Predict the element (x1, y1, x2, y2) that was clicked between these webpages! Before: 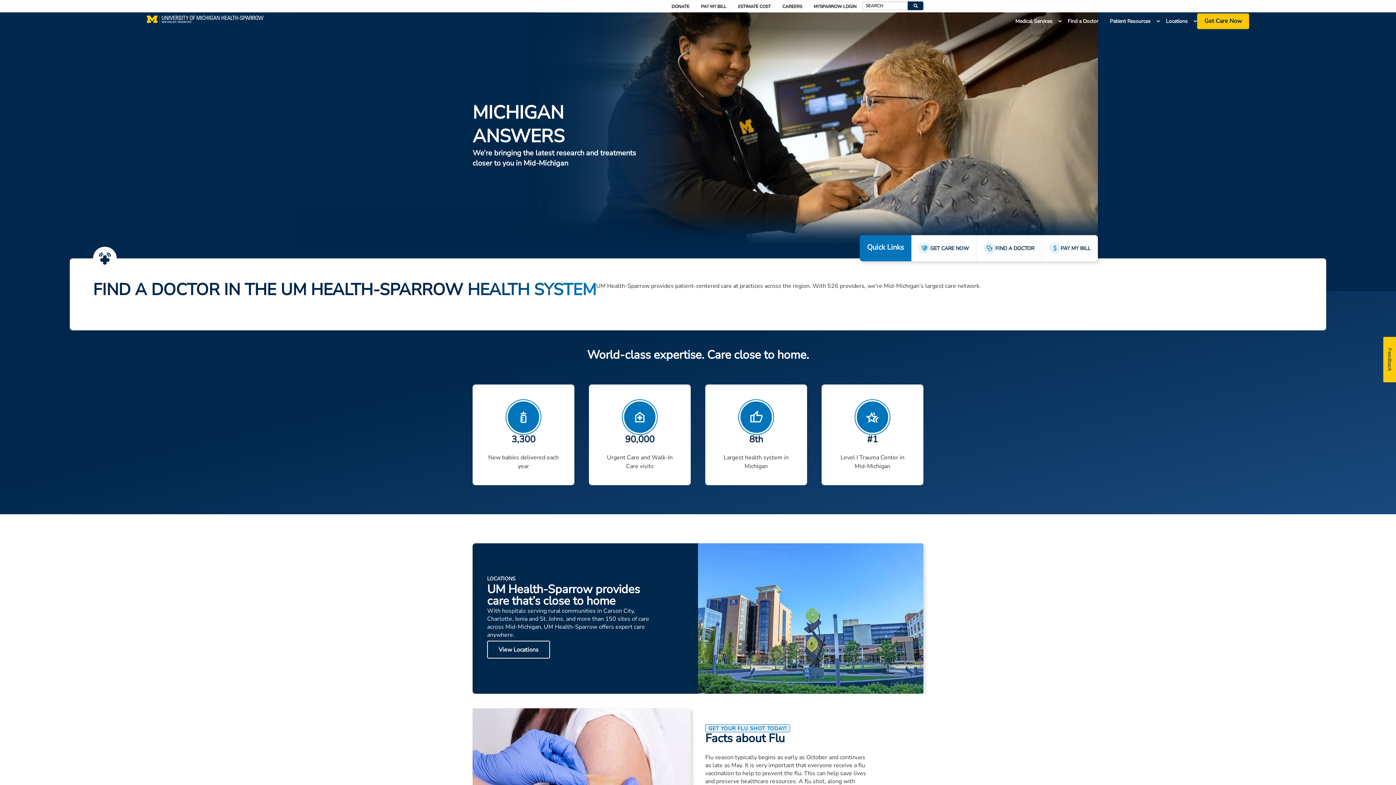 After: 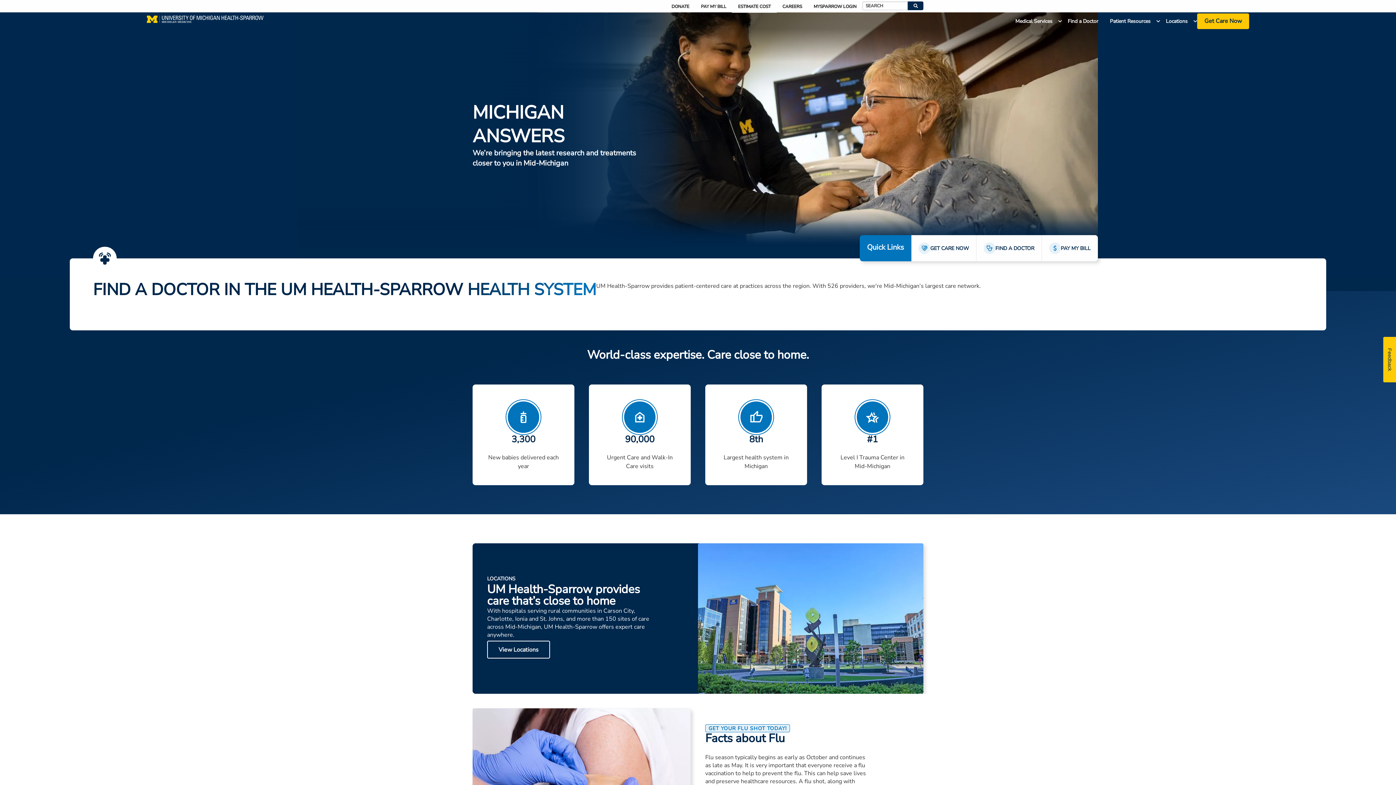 Action: bbox: (732, 0, 776, 12) label: ESTIMATE COST